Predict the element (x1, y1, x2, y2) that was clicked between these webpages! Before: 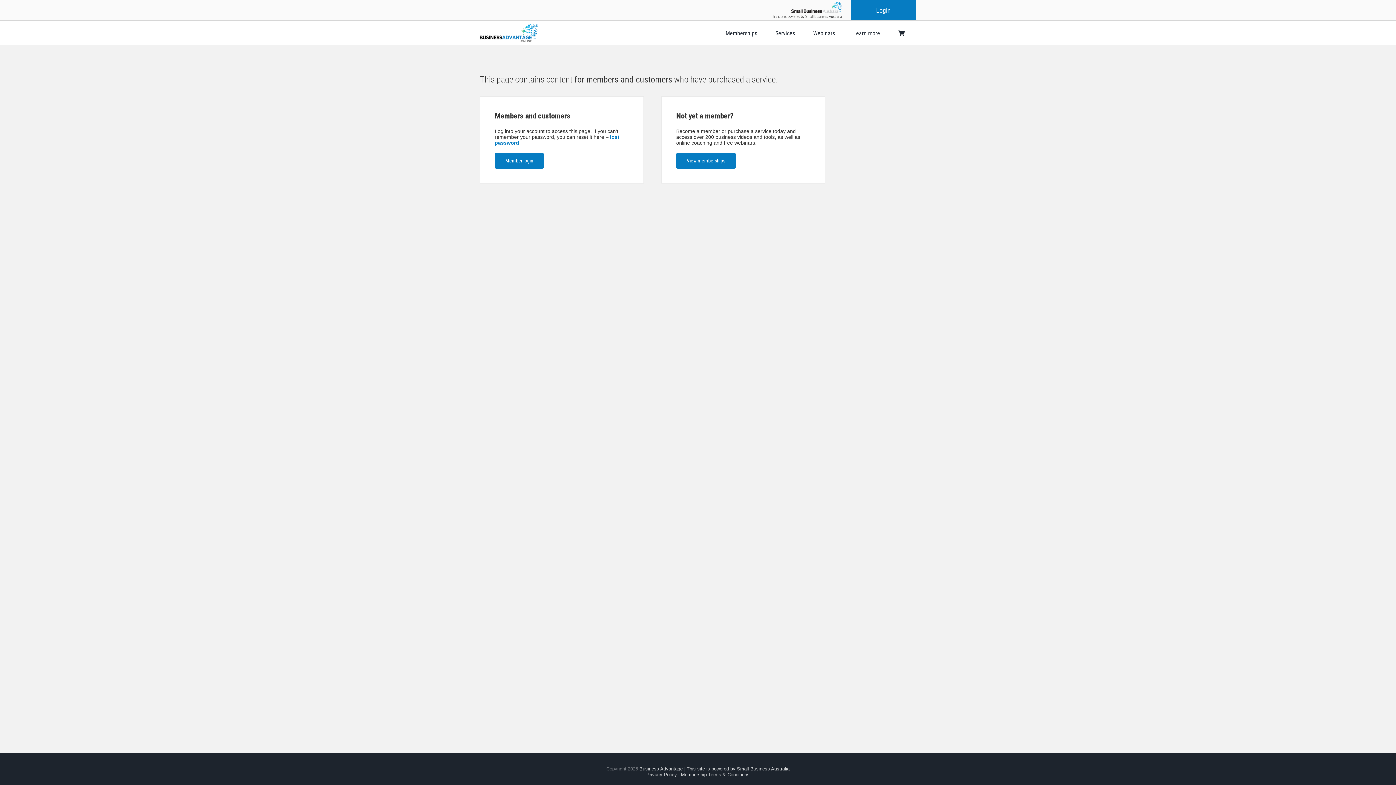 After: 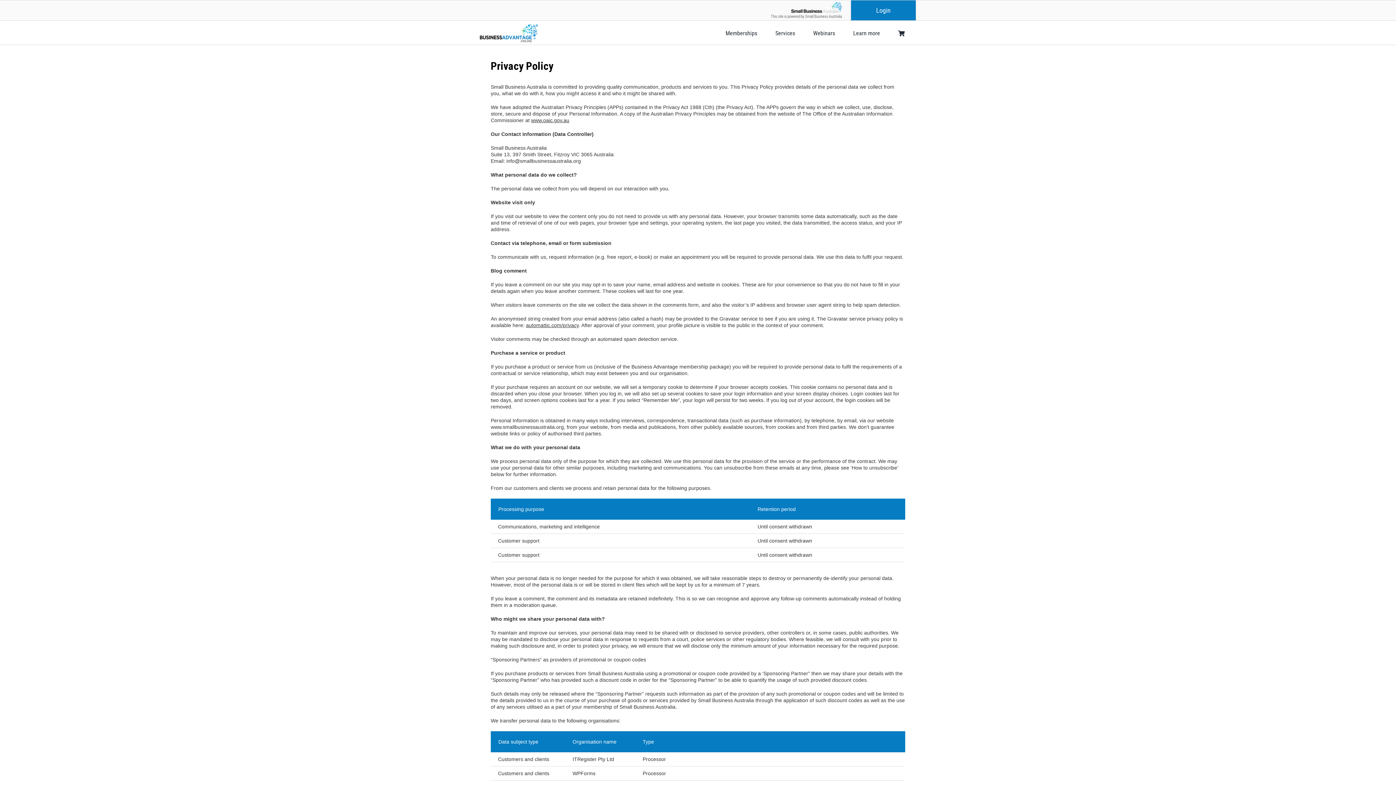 Action: bbox: (646, 772, 677, 777) label: Privacy Policy